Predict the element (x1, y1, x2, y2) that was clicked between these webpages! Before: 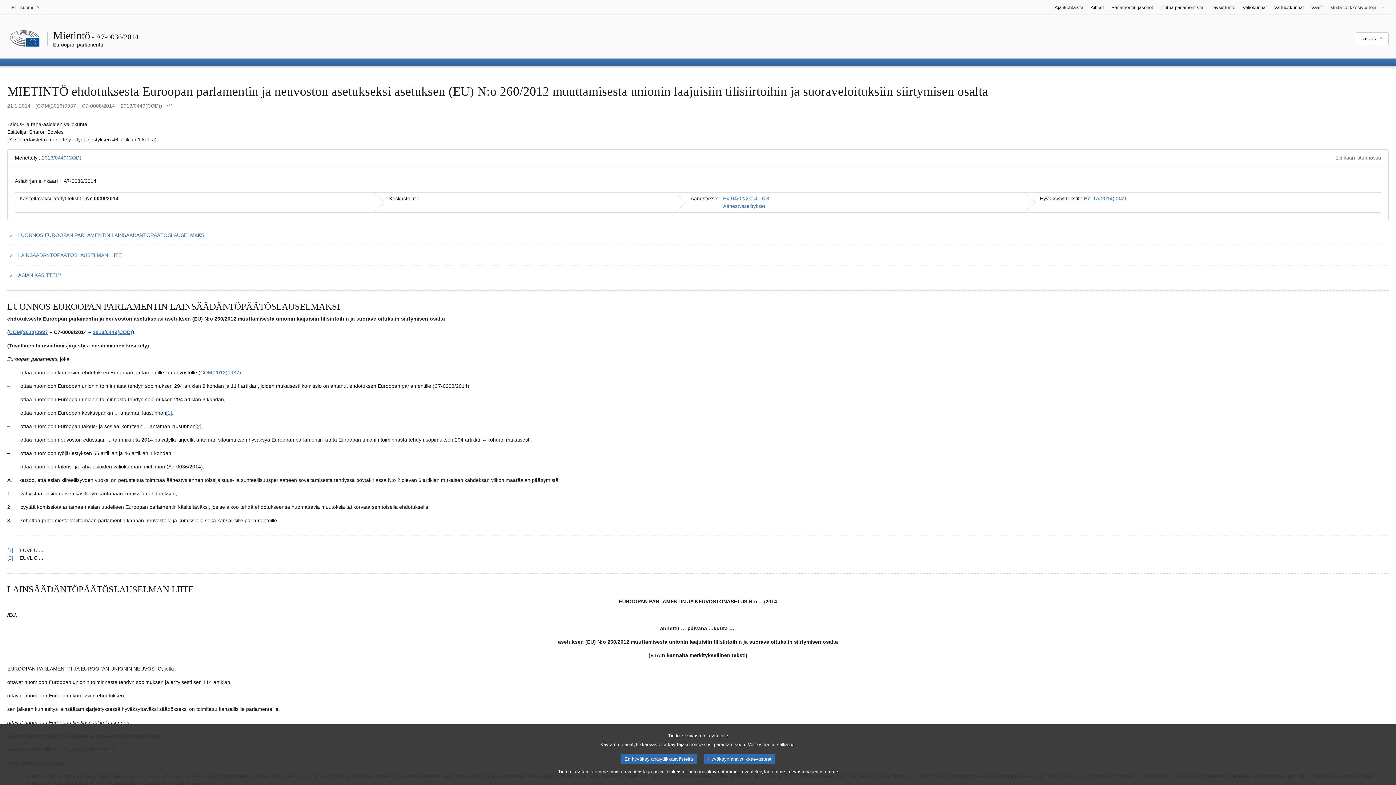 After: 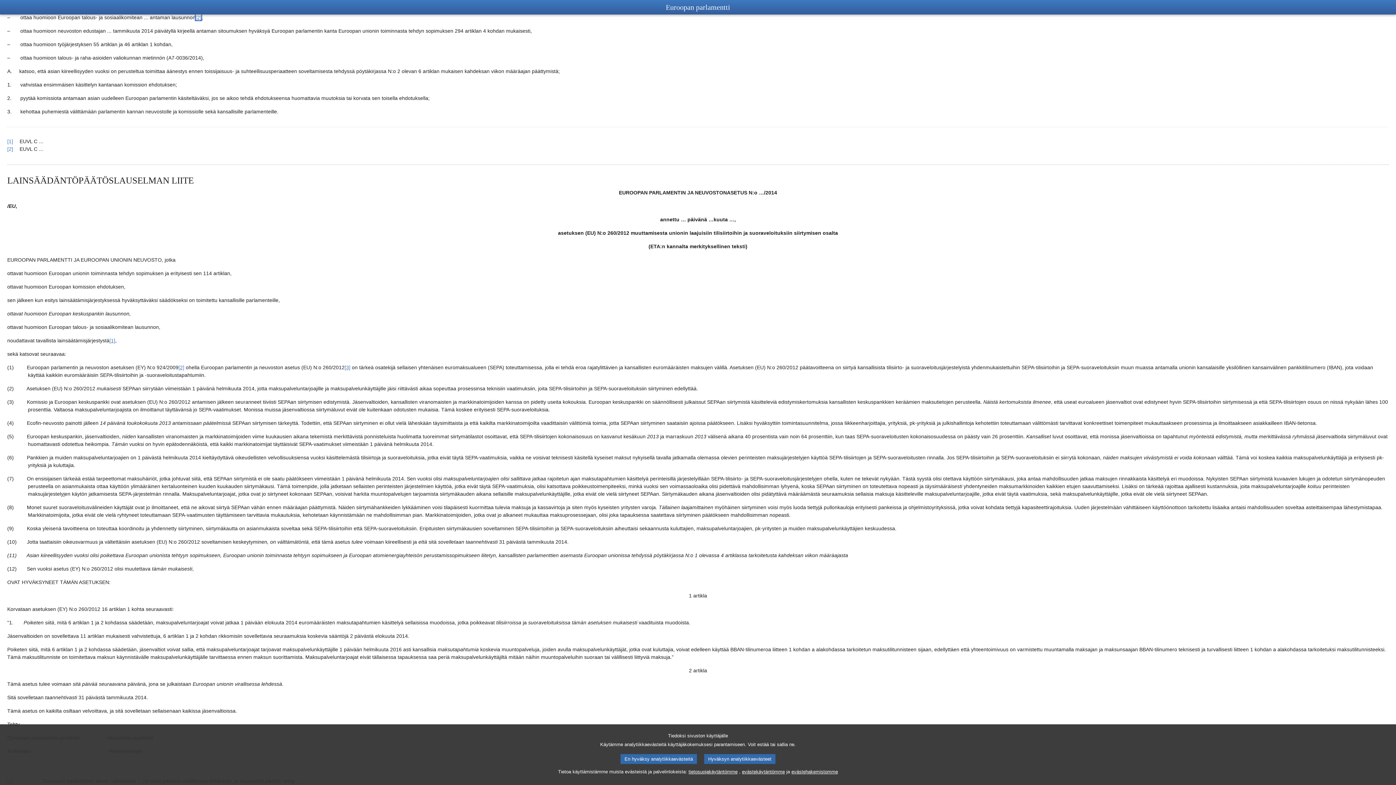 Action: bbox: (7, 555, 13, 561) label: Siirry alaviitteestä 1.2 pääsisältöön